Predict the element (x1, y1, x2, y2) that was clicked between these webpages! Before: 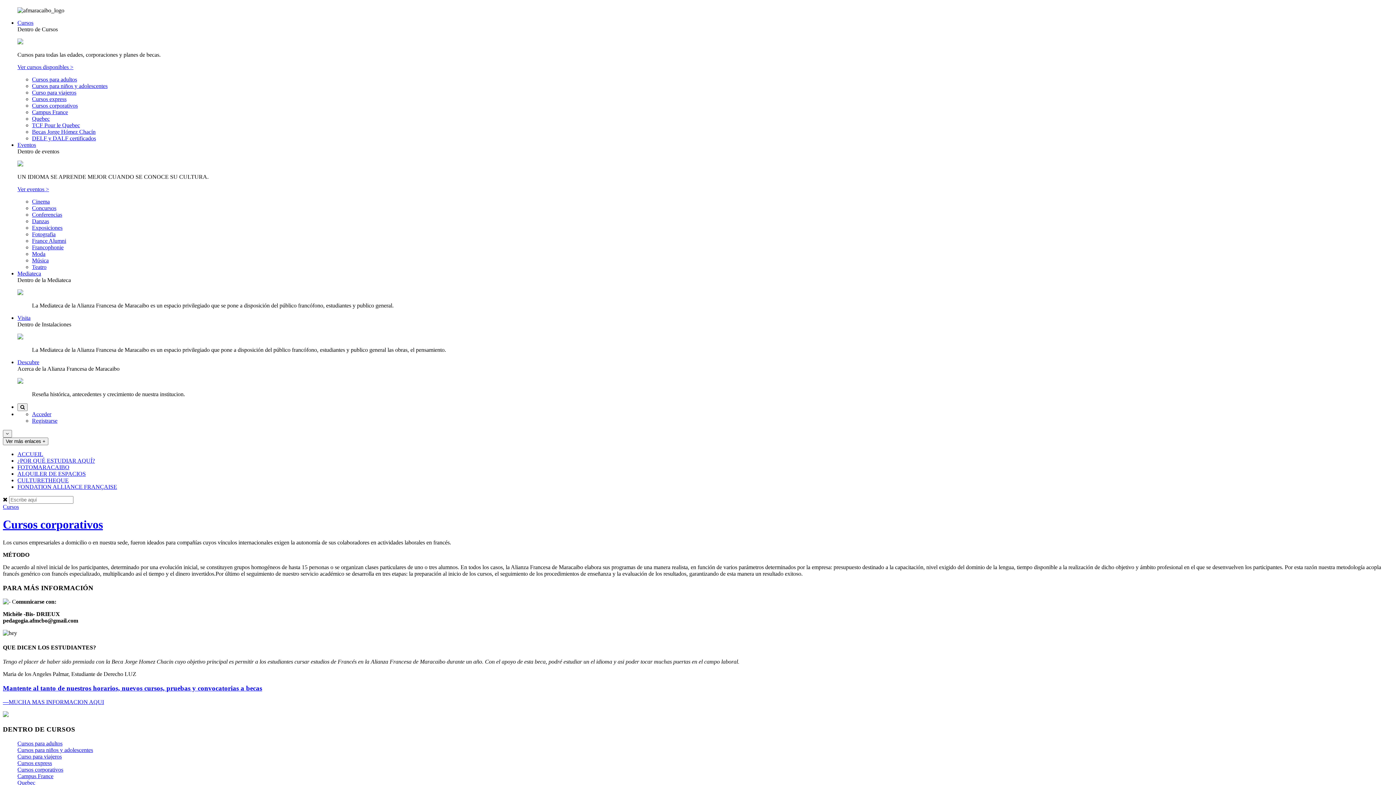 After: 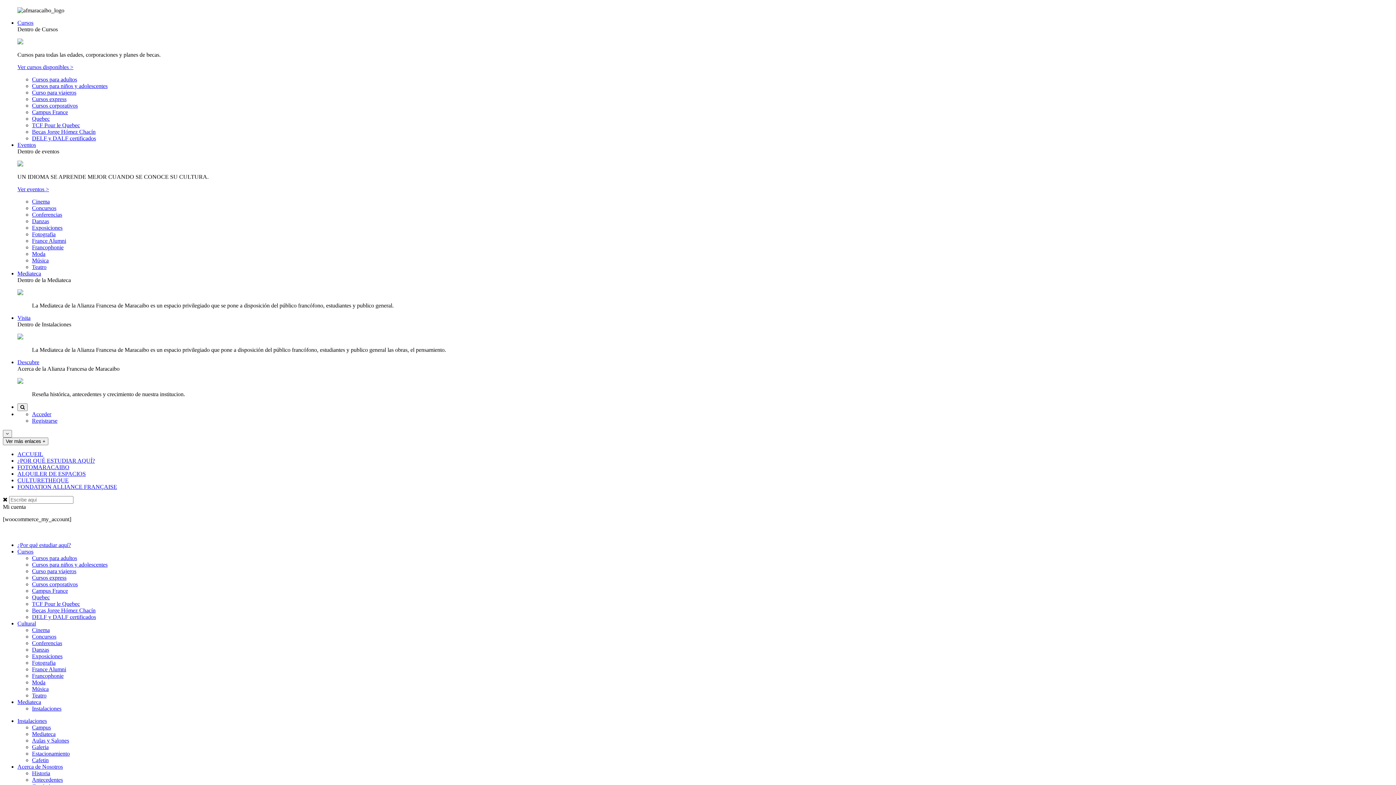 Action: bbox: (0, 0, 1396, 785)